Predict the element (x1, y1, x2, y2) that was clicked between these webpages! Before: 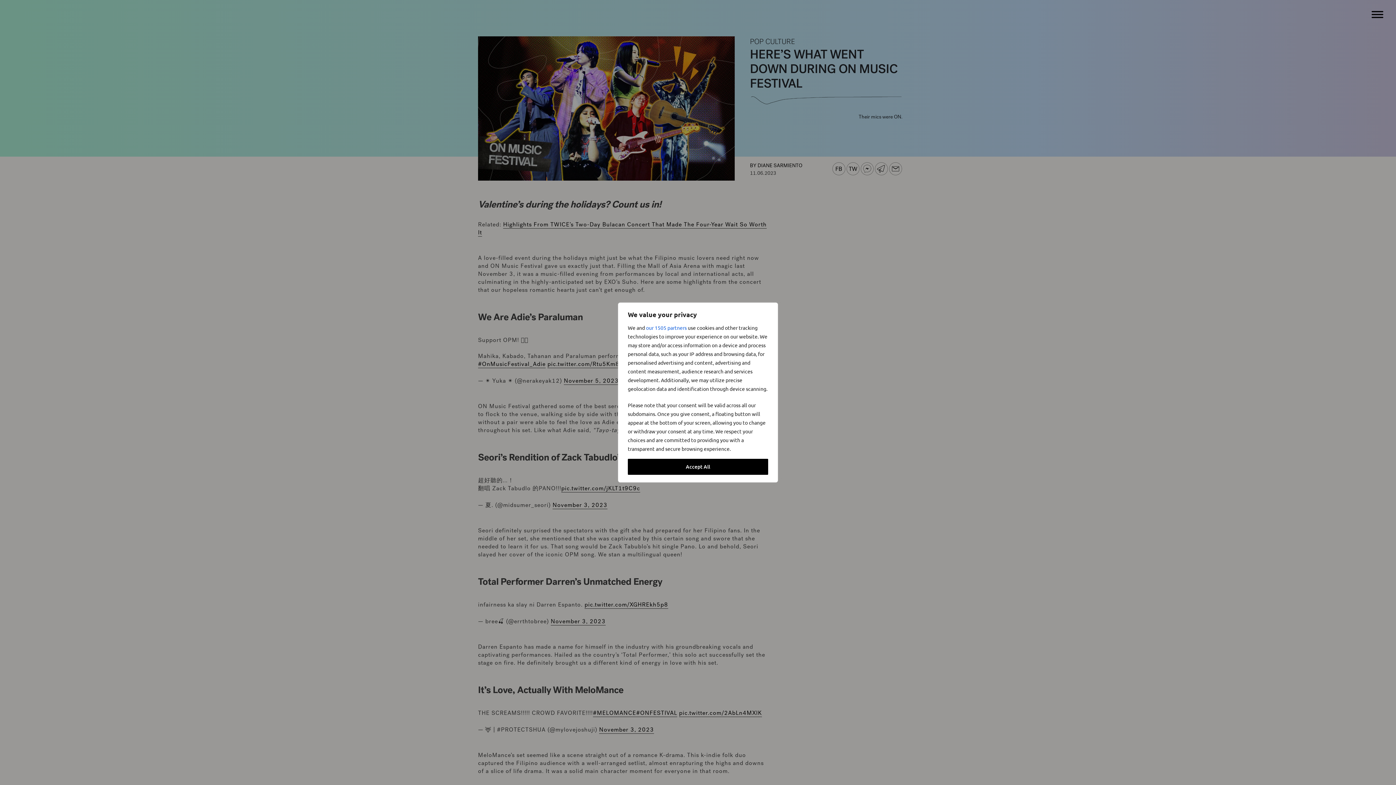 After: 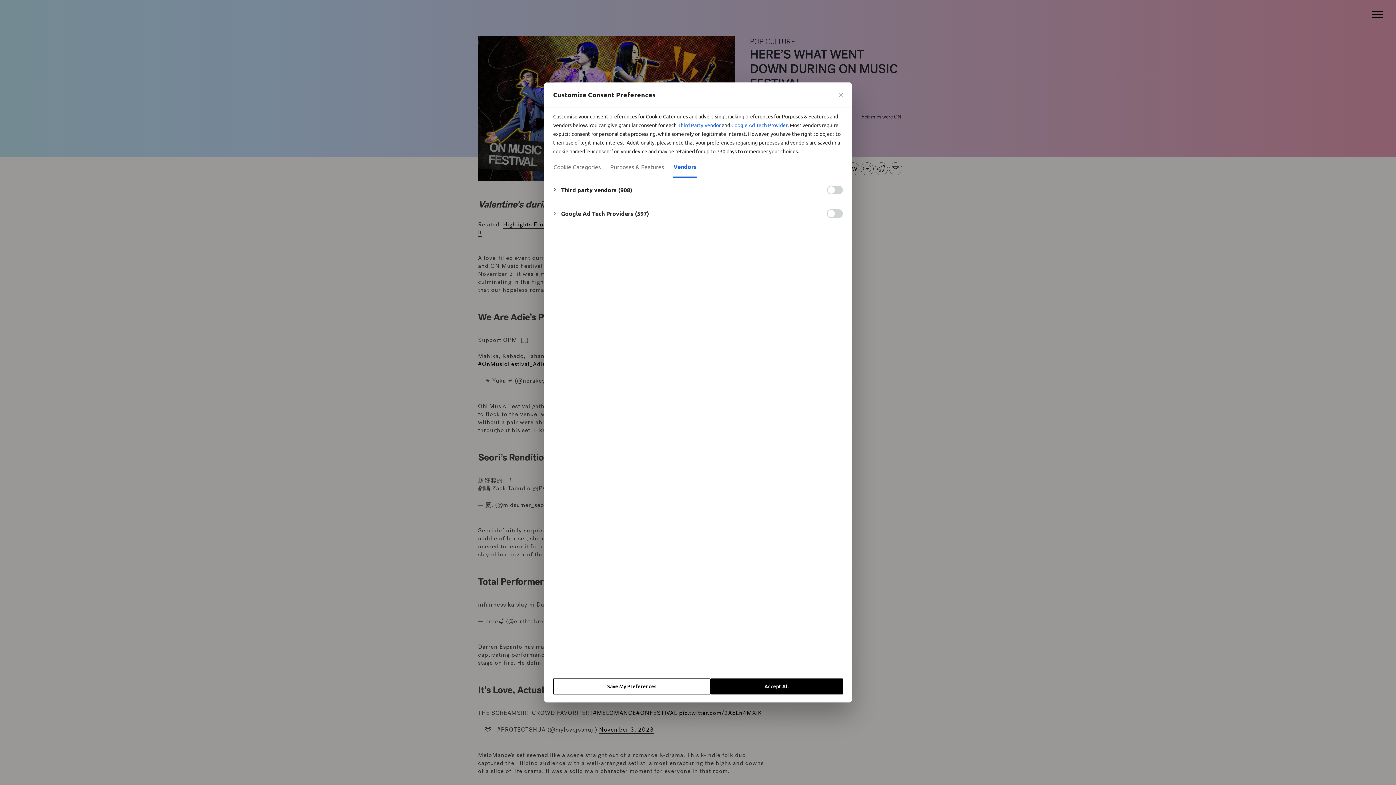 Action: label: our 1505 partners bbox: (646, 323, 686, 332)